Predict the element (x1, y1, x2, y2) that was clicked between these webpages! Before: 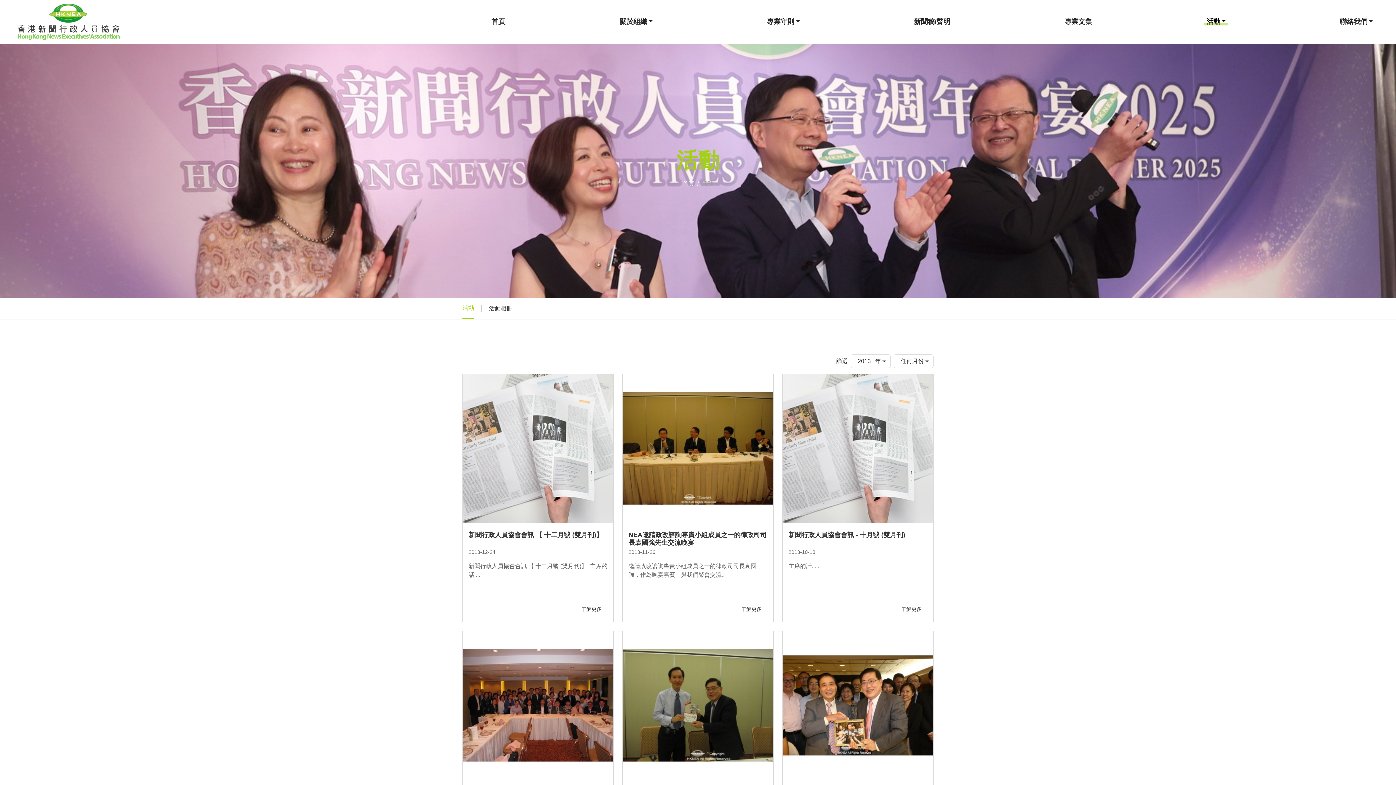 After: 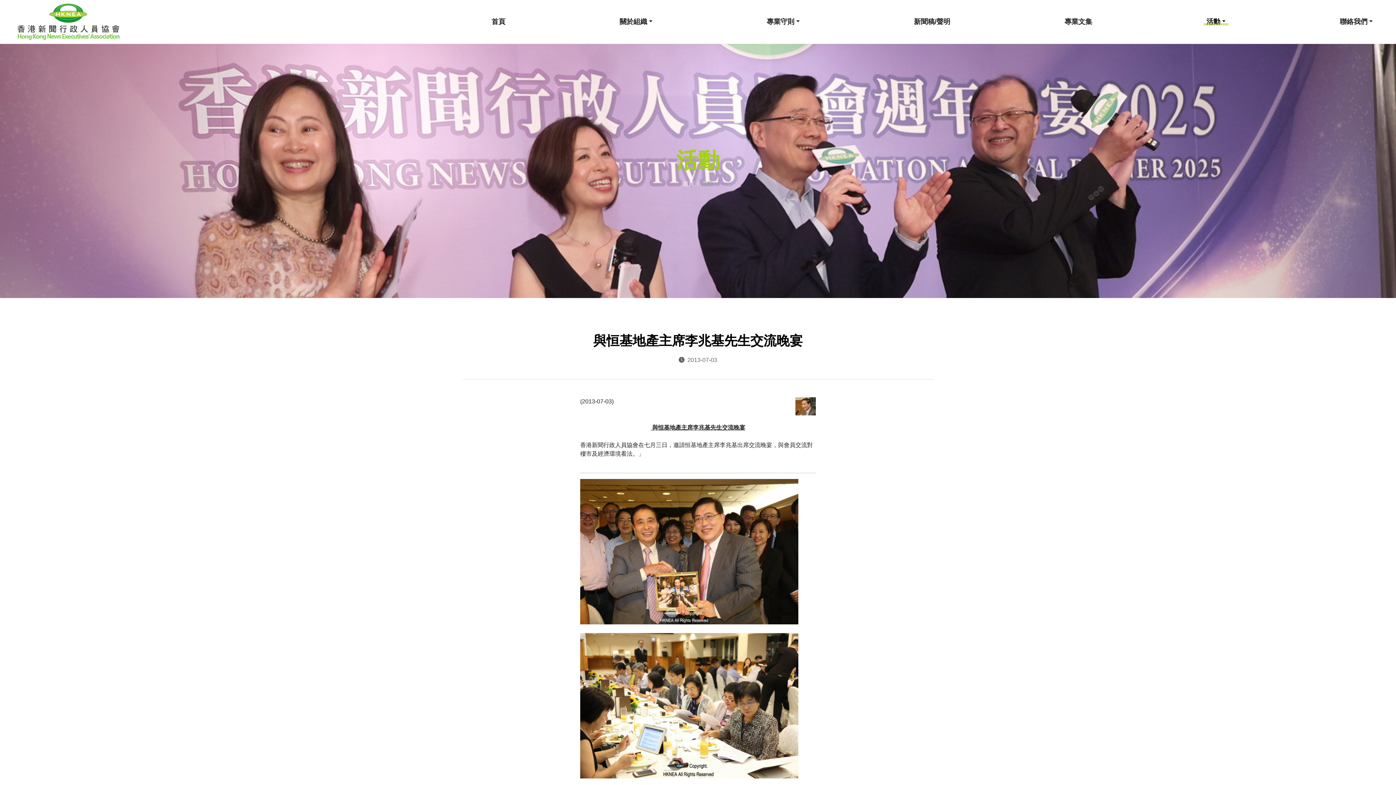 Action: label: 與恒基地產主席李兆基先生交流晚宴
2013-07-03

現屆政府視土地及房屋問題為施政的重中之重，惟增加供應方面遇上不少困難，例如新界農地雖多，但業權分割令政府主導發展遇阻礙。

了解更多 bbox: (782, 631, 933, 879)